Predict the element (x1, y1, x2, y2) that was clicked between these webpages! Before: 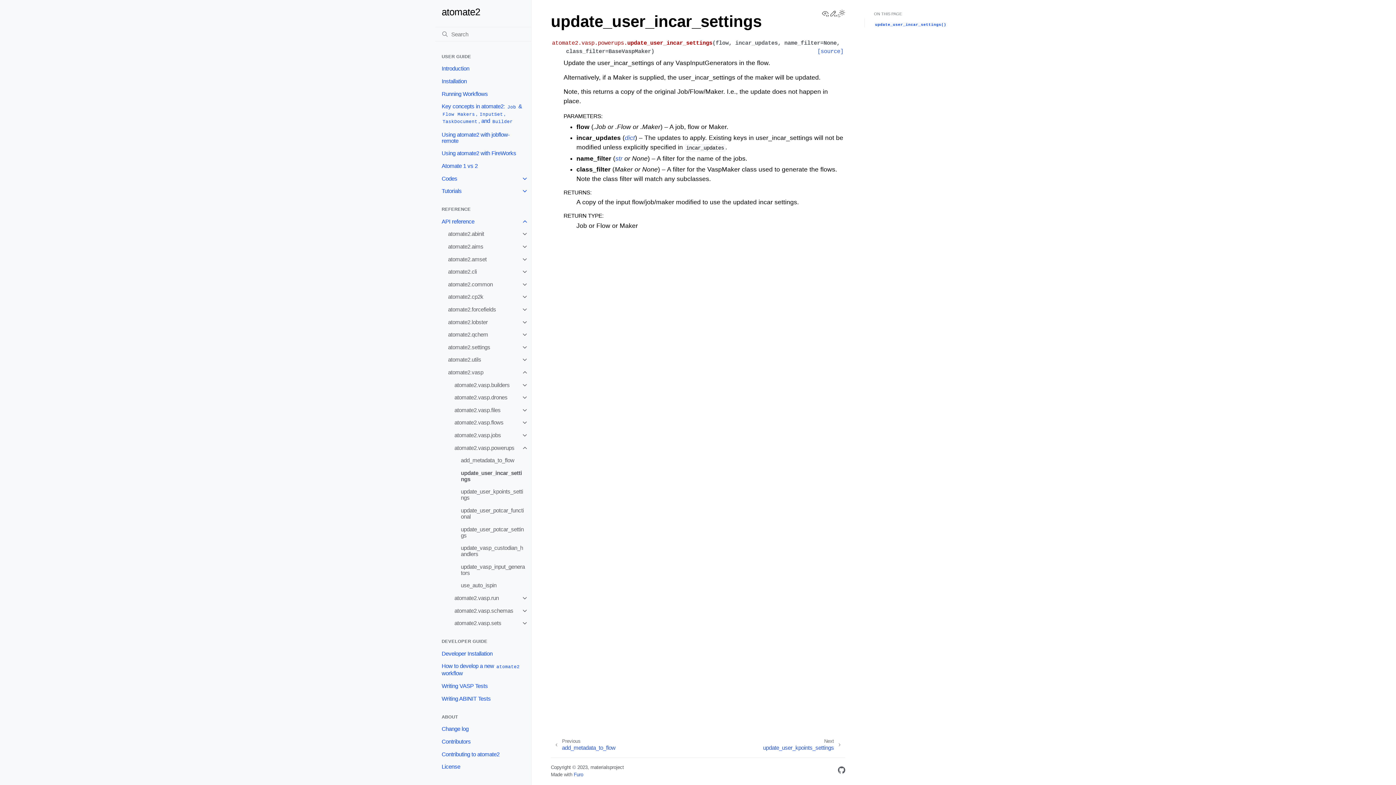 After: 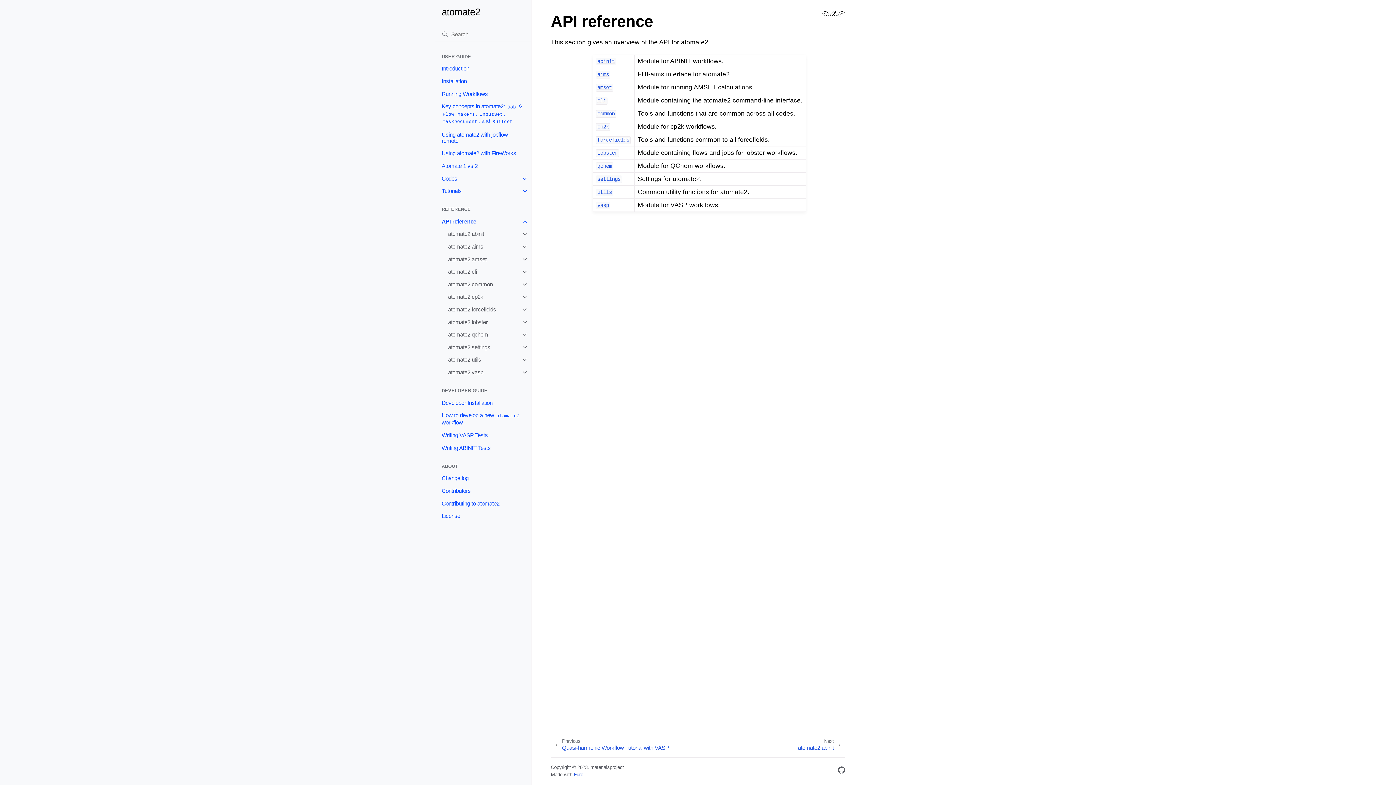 Action: label: API reference bbox: (435, 215, 531, 227)